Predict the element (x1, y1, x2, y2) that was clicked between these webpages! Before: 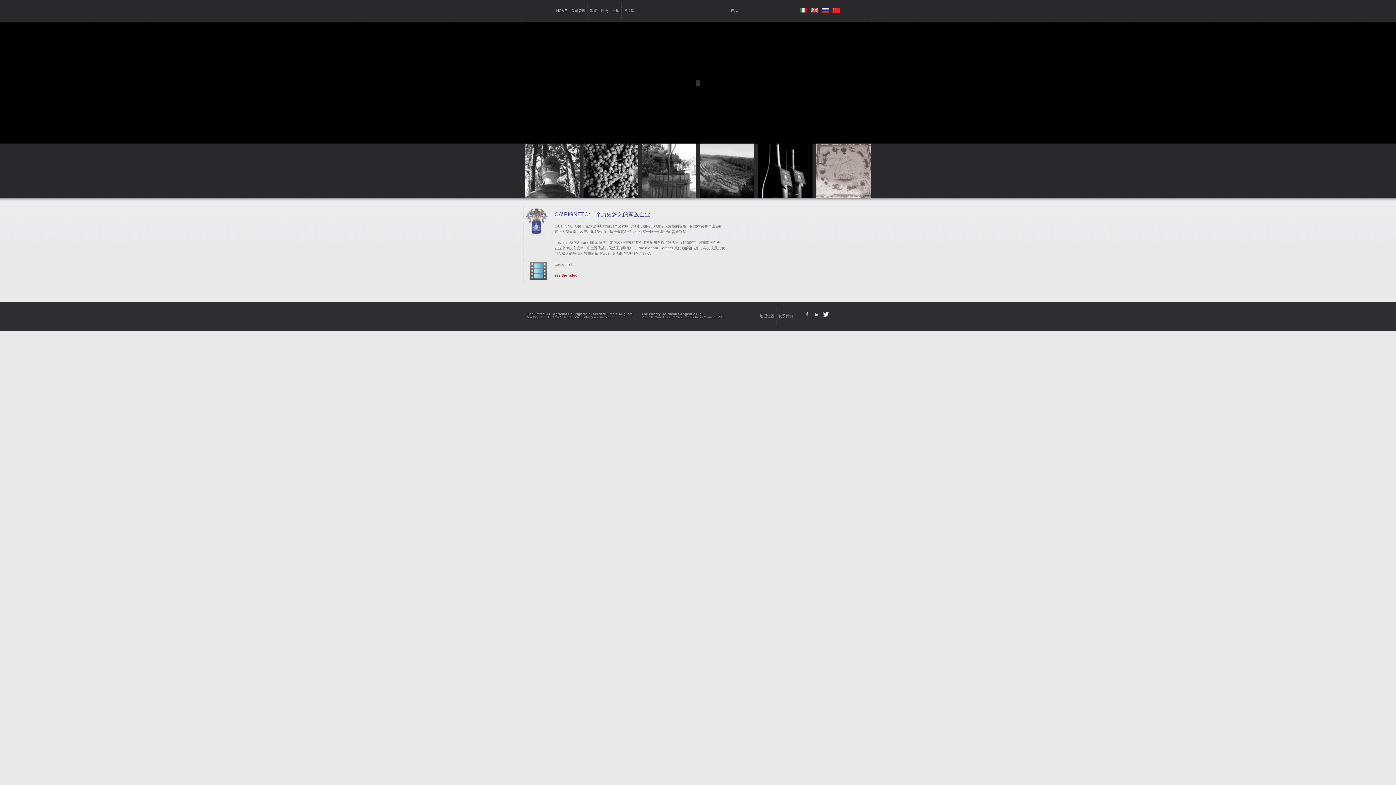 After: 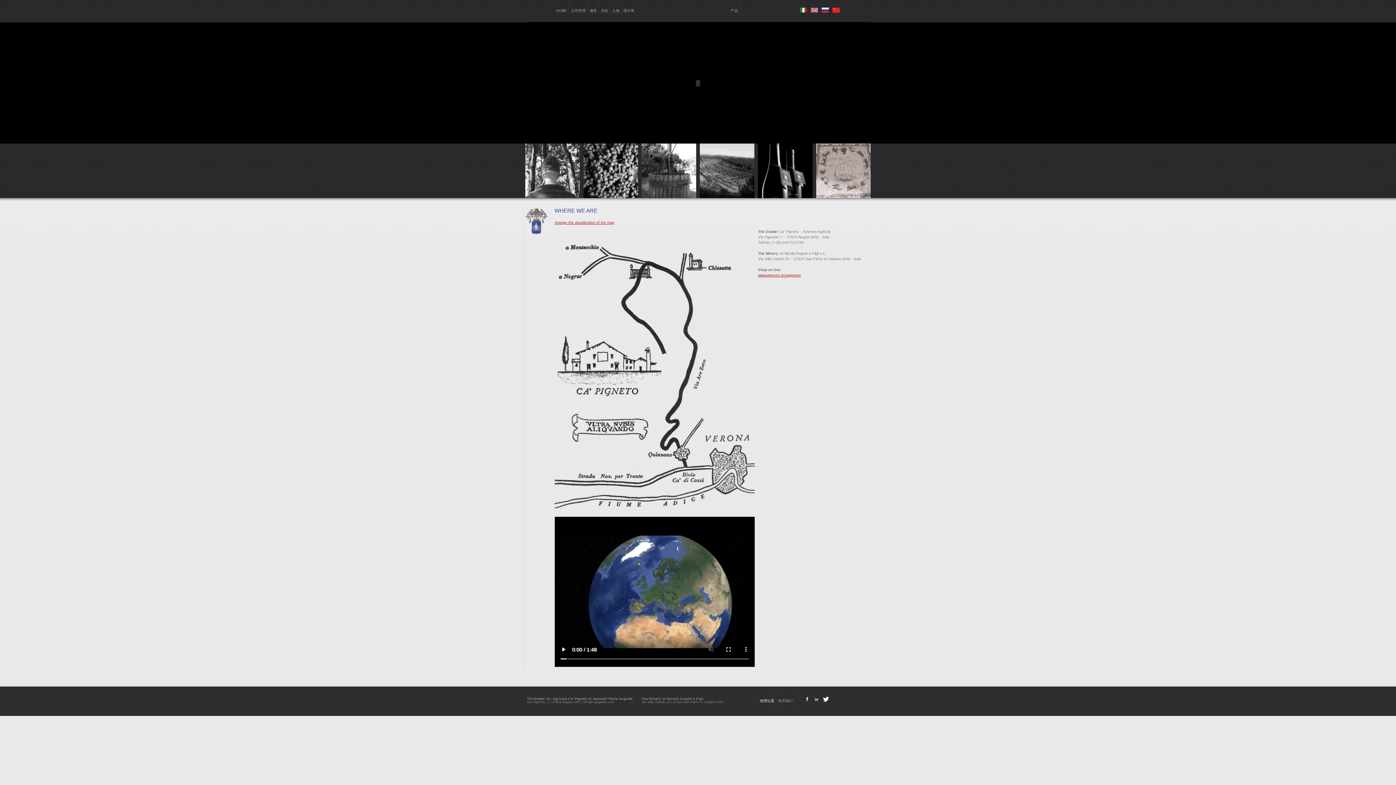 Action: label: 地理位置 bbox: (758, 307, 776, 325)